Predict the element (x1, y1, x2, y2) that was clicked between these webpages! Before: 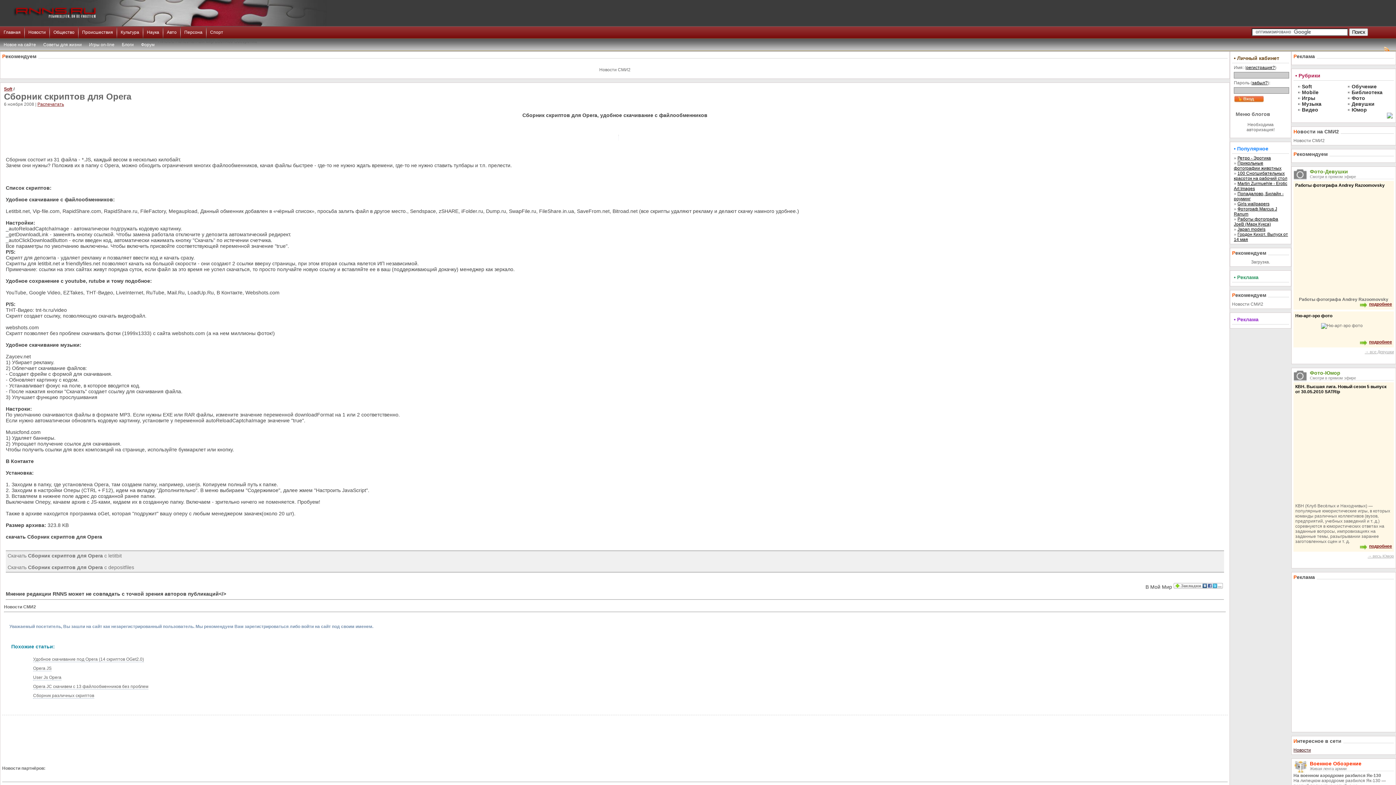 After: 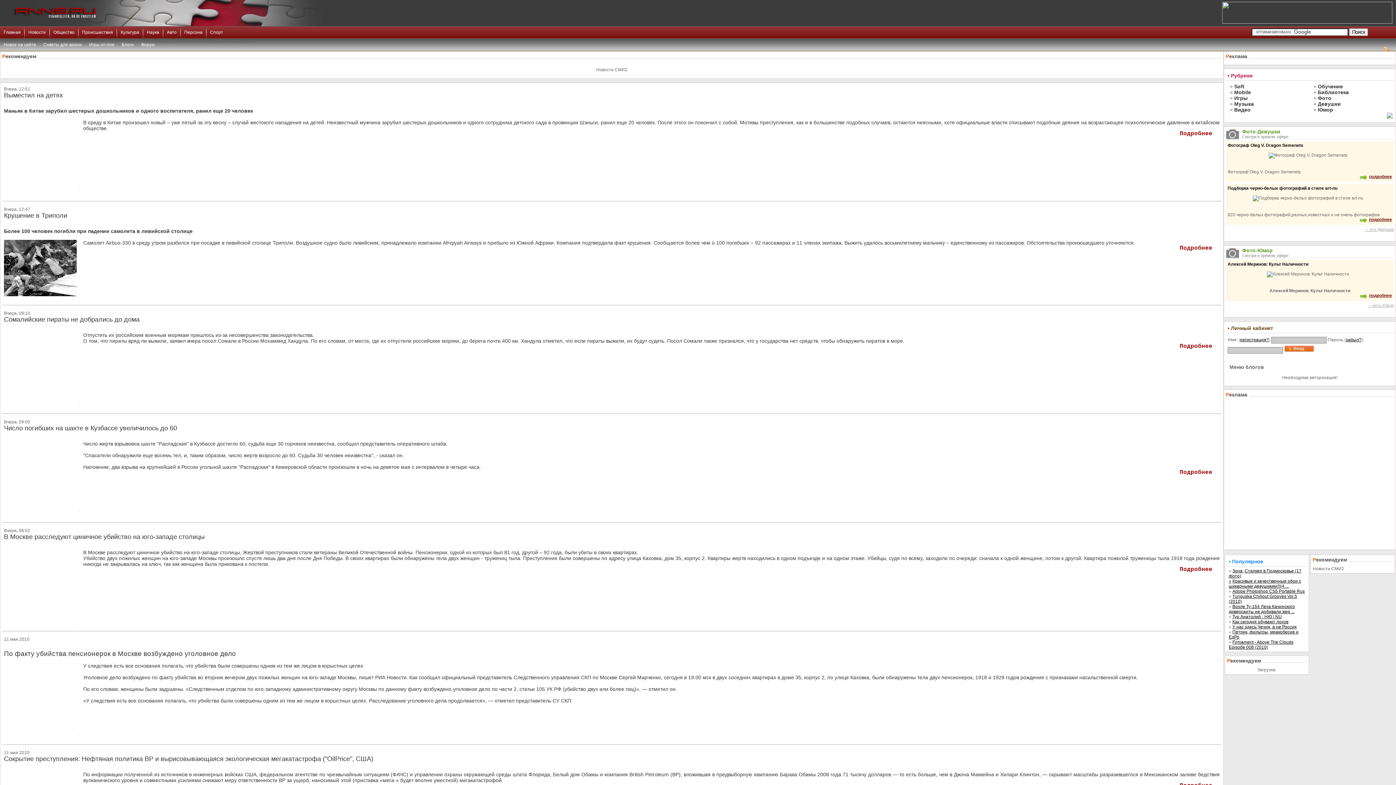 Action: label: Происшествия bbox: (78, 26, 116, 38)